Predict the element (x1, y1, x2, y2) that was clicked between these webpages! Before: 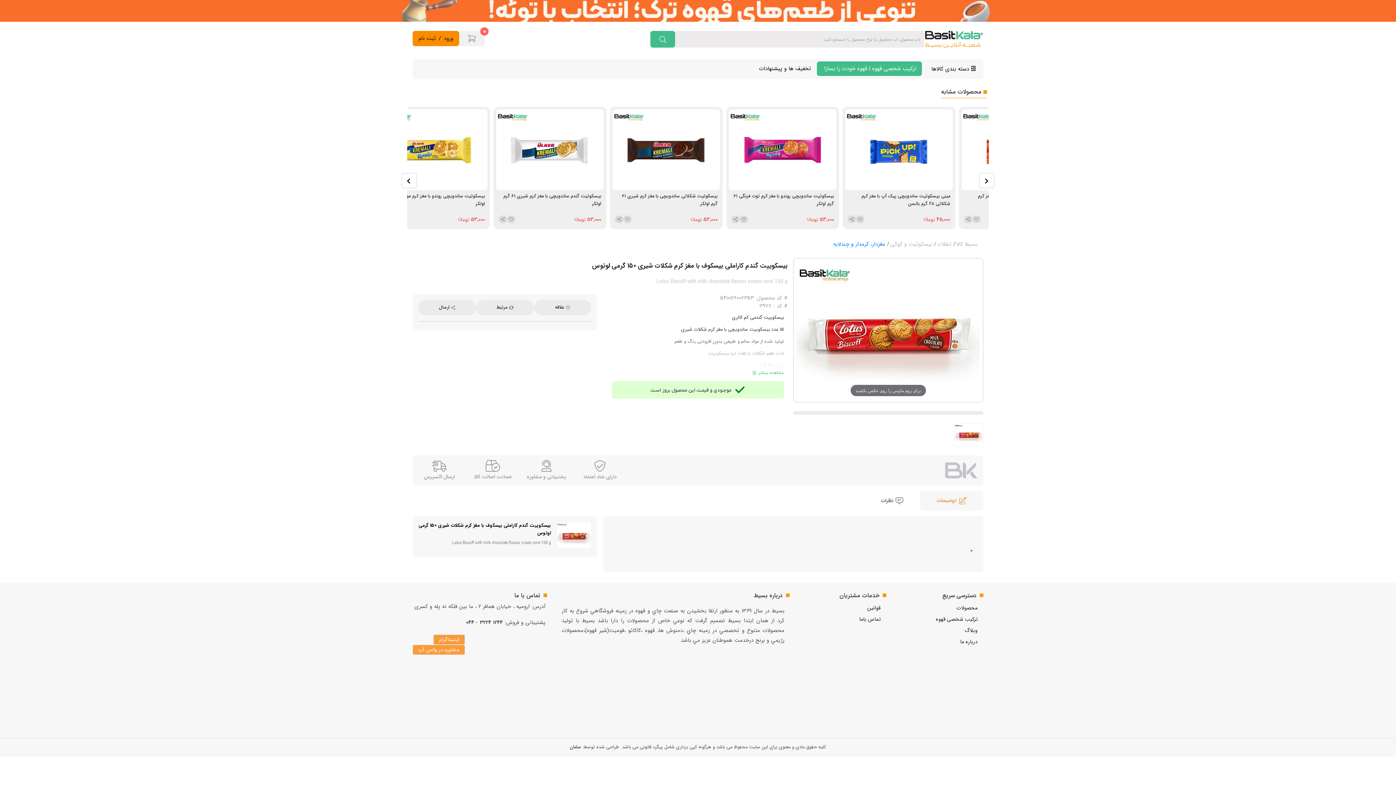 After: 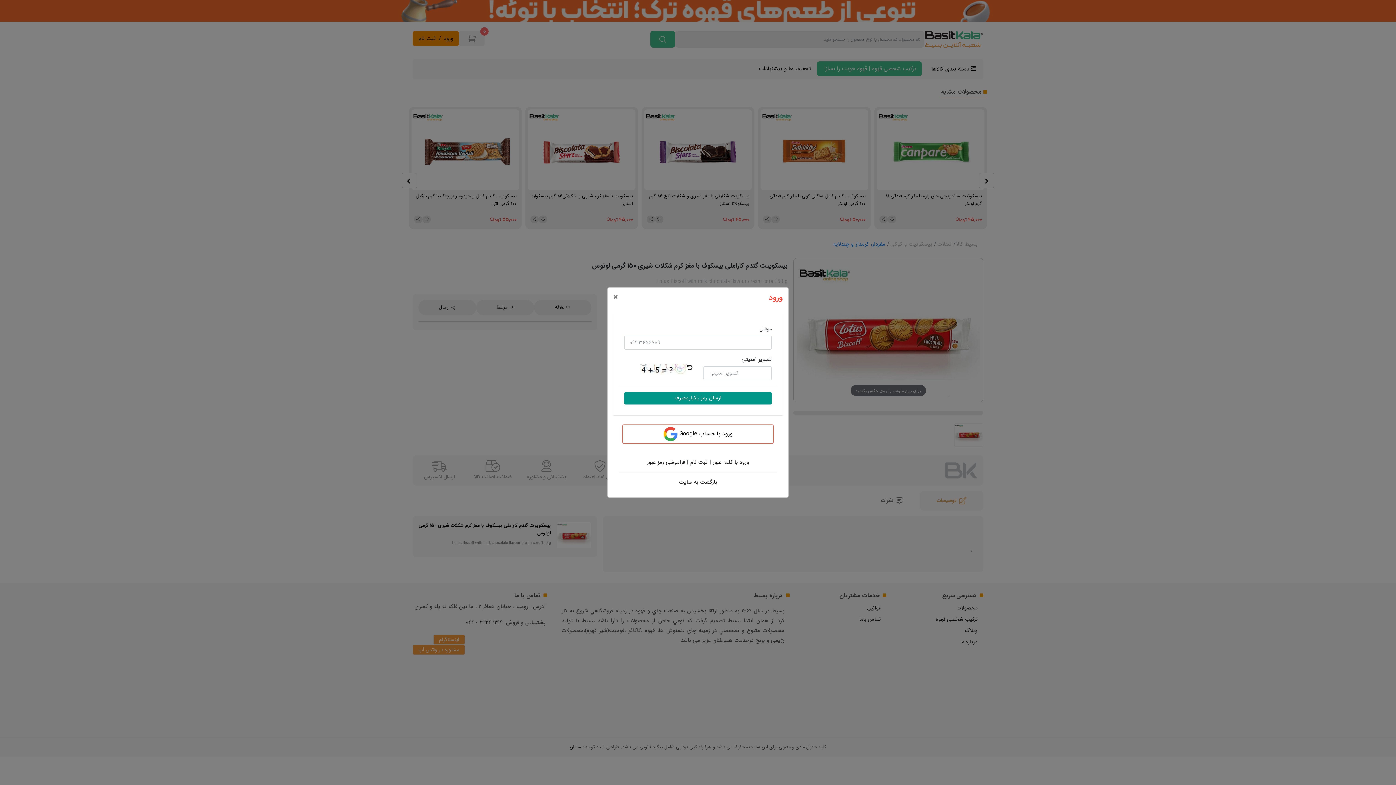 Action: label: ورود bbox: (441, 34, 456, 42)